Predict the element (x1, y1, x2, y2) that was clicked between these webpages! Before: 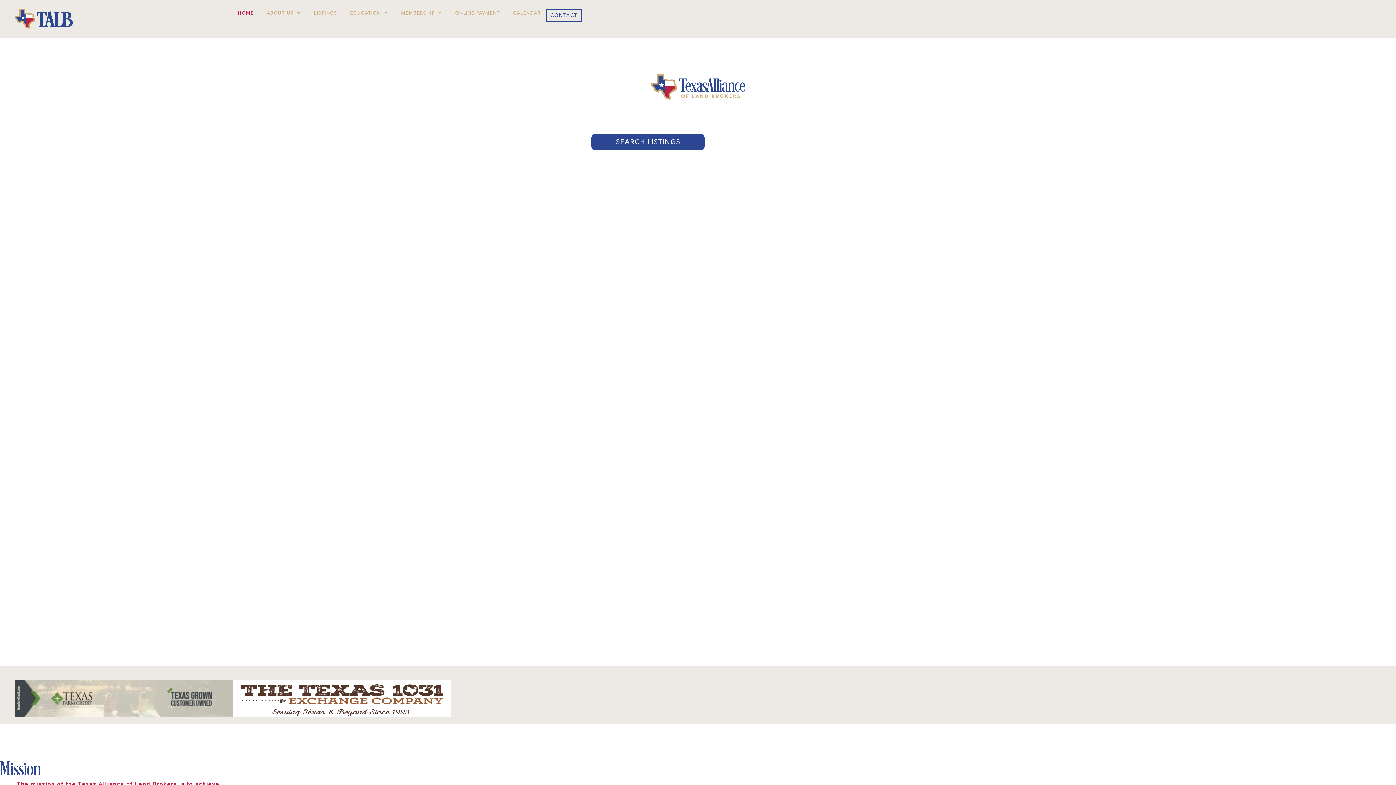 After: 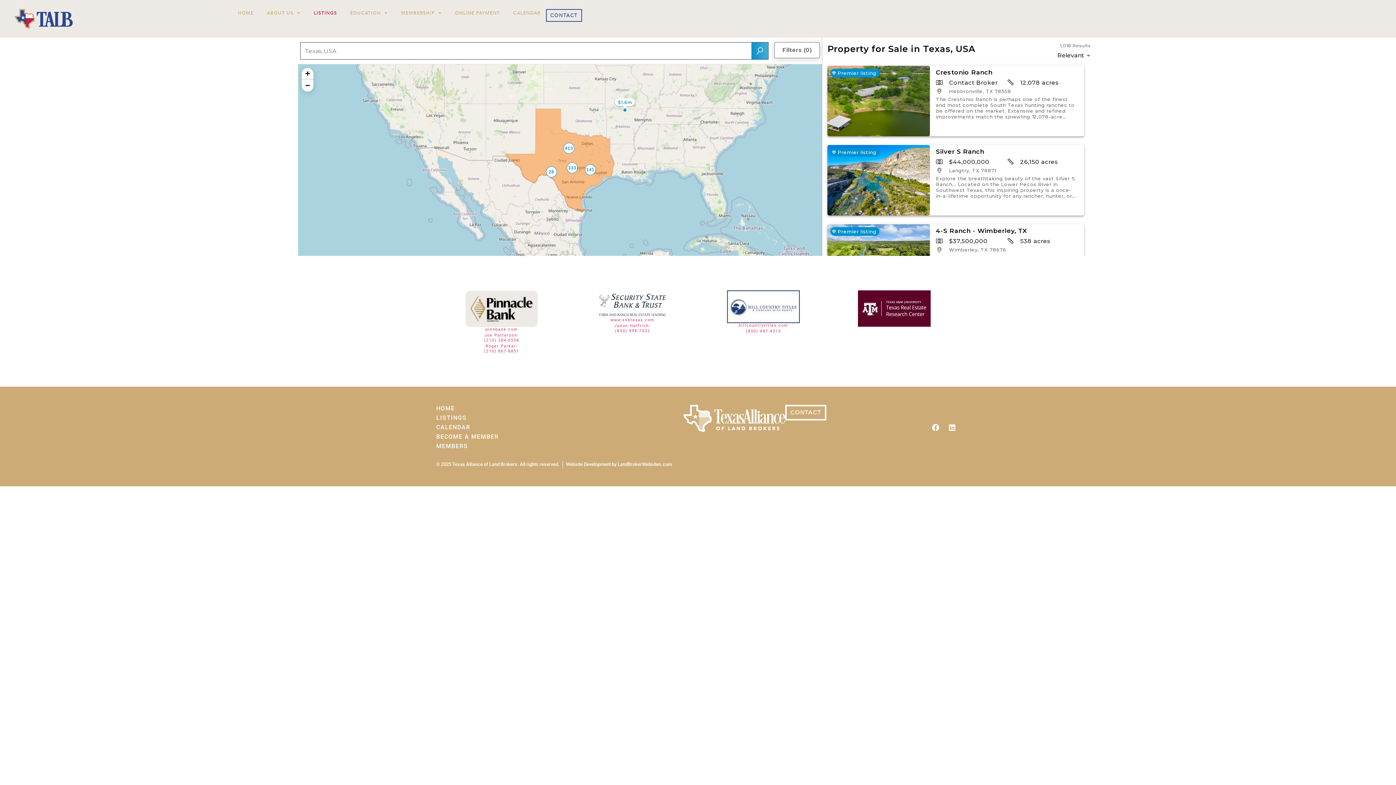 Action: bbox: (591, 134, 704, 150) label: SEARCH LISTINGS